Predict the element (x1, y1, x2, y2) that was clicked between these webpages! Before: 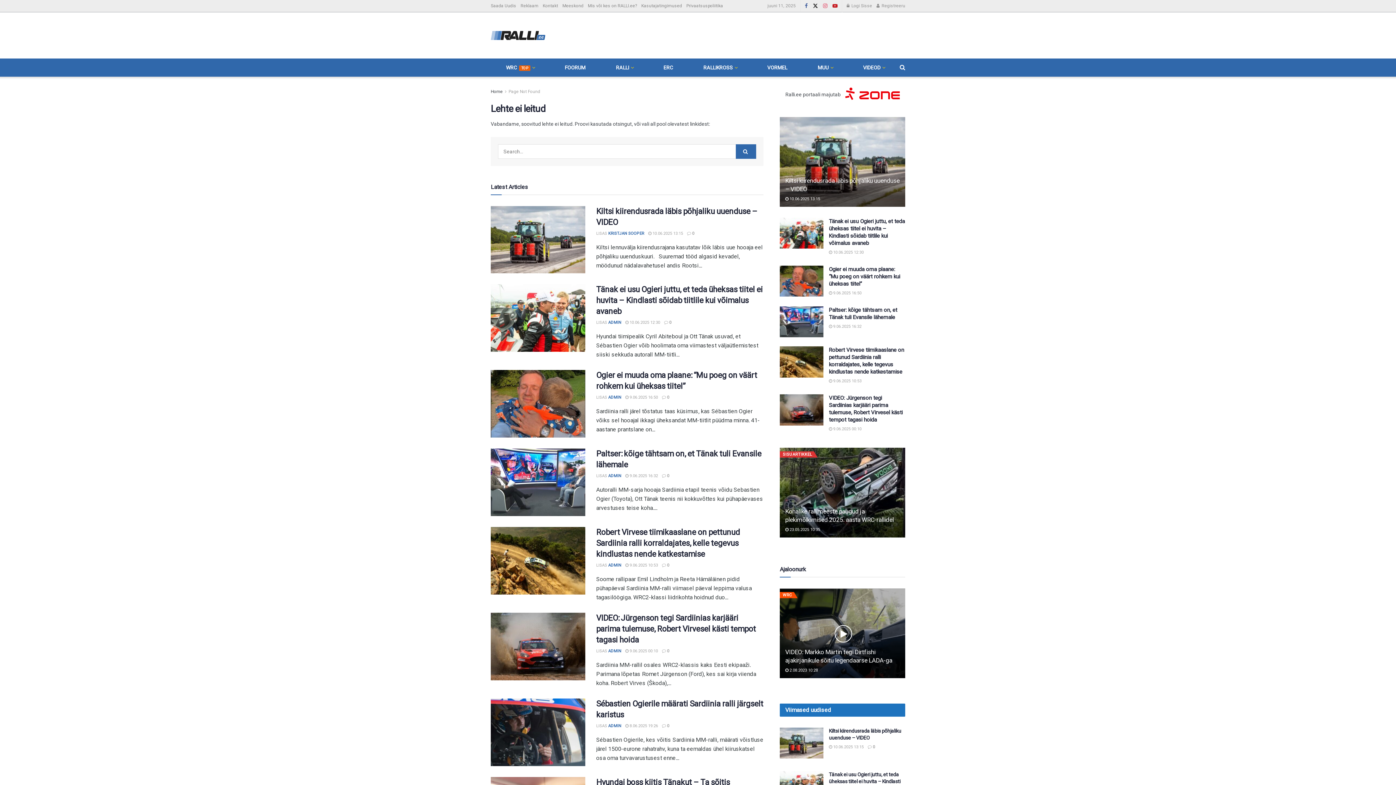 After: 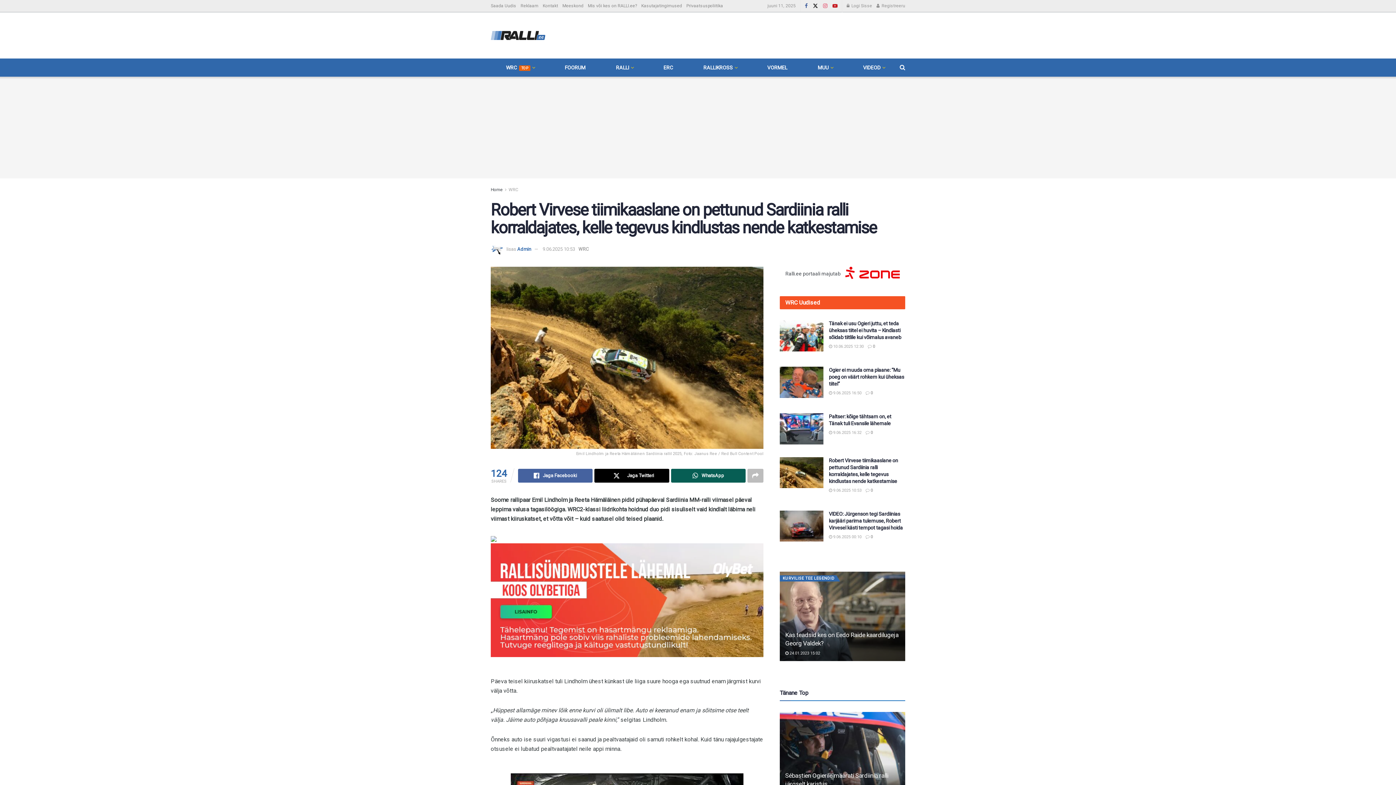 Action: bbox: (829, 379, 861, 383) label:  9.06.2025 10:53